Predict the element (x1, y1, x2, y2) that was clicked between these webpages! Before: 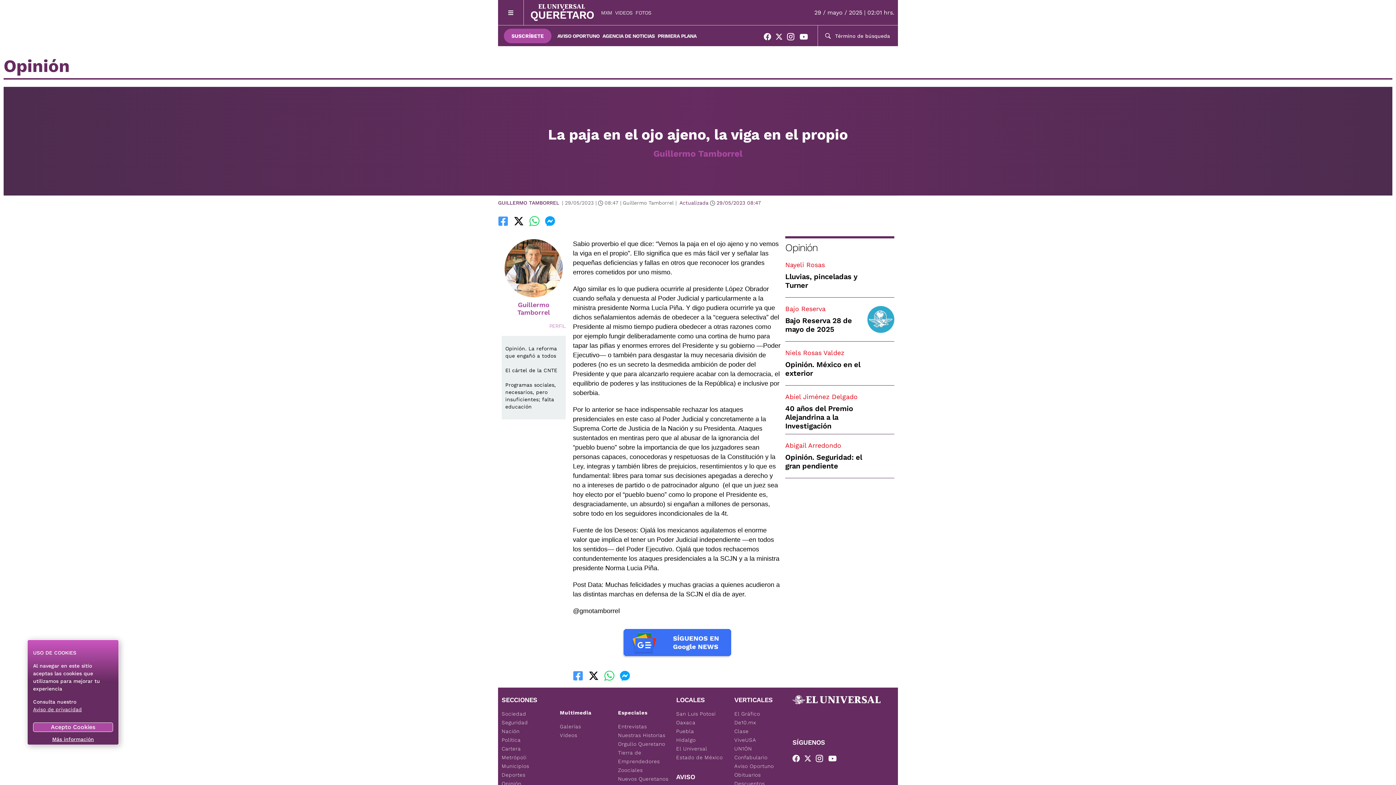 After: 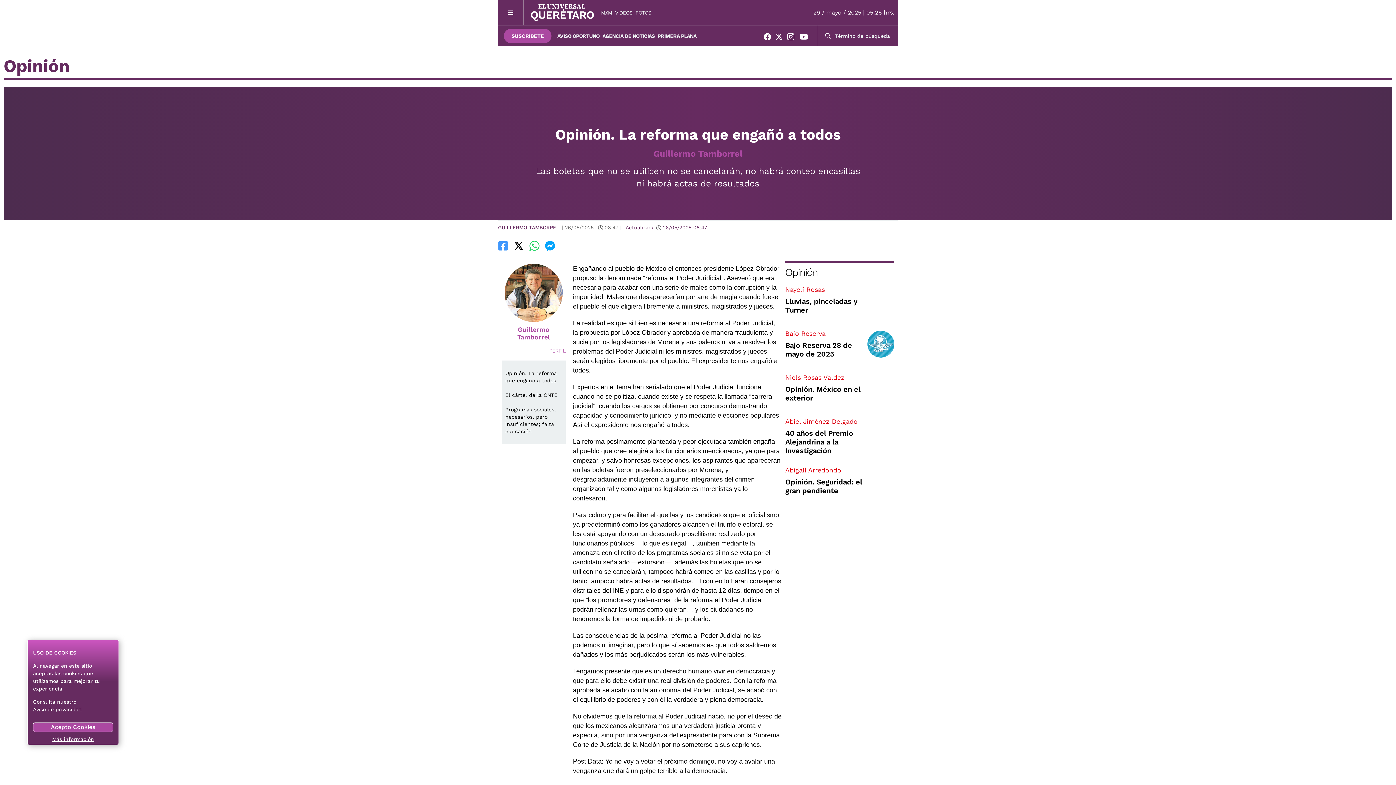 Action: label: Opinión. La reforma que engañó a todos bbox: (505, 345, 562, 359)